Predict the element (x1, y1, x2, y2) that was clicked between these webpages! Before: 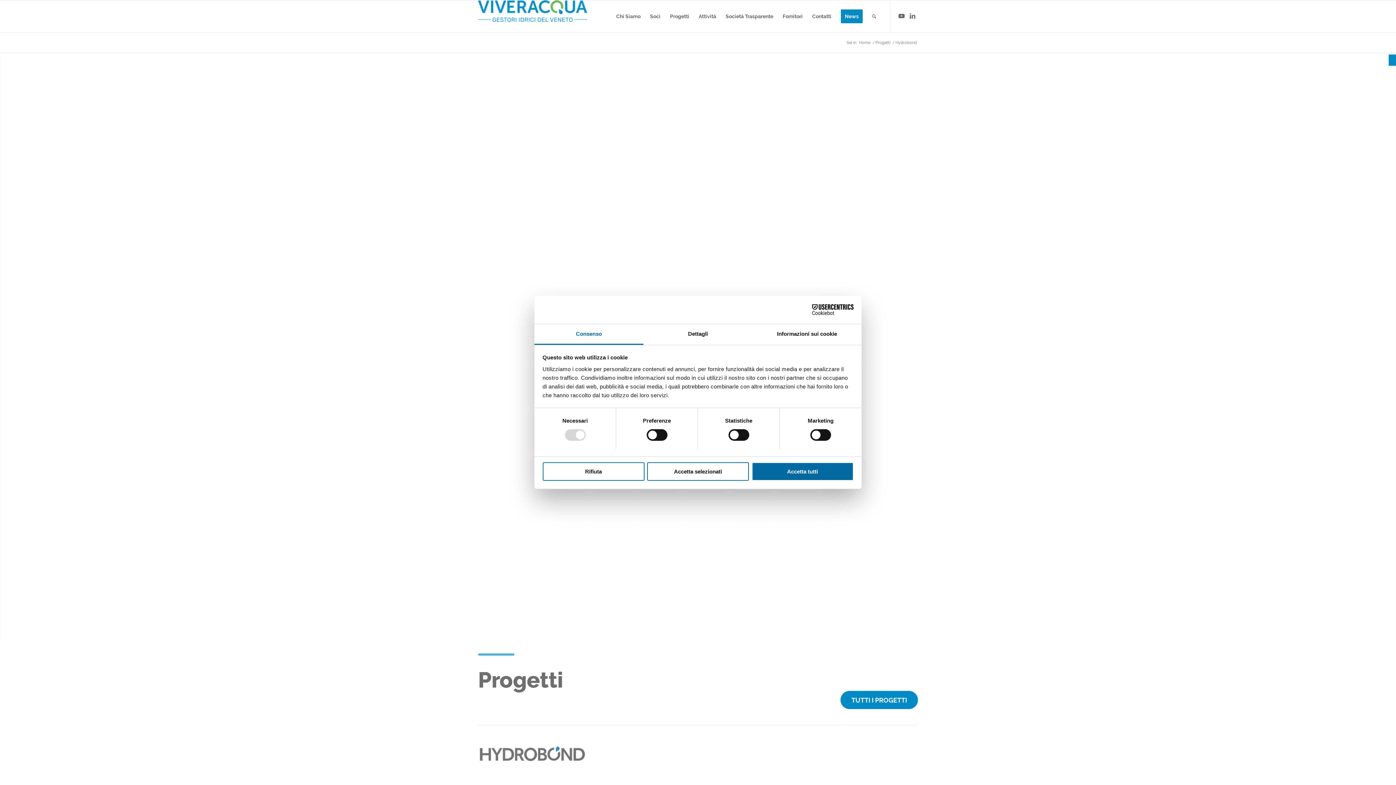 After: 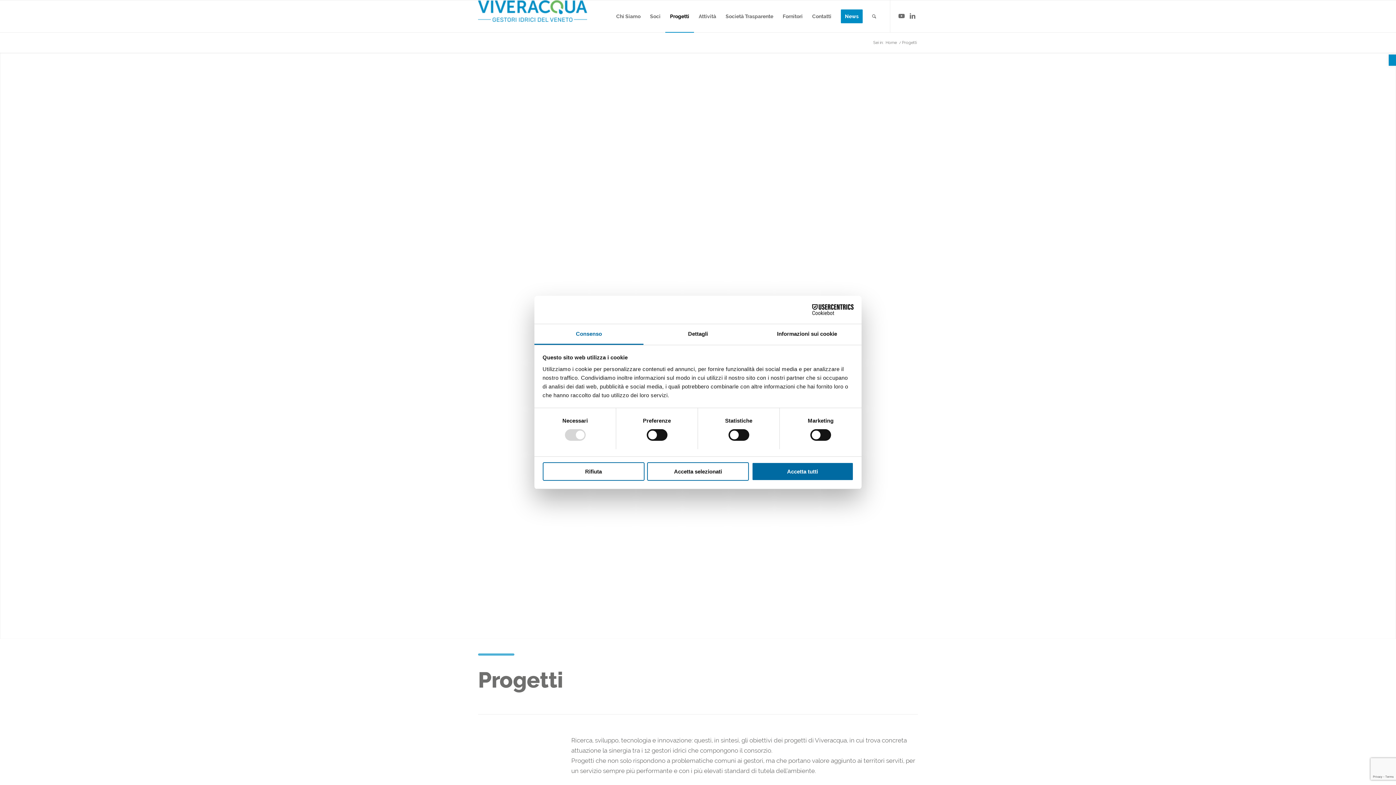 Action: label: Progetti bbox: (874, 40, 891, 45)